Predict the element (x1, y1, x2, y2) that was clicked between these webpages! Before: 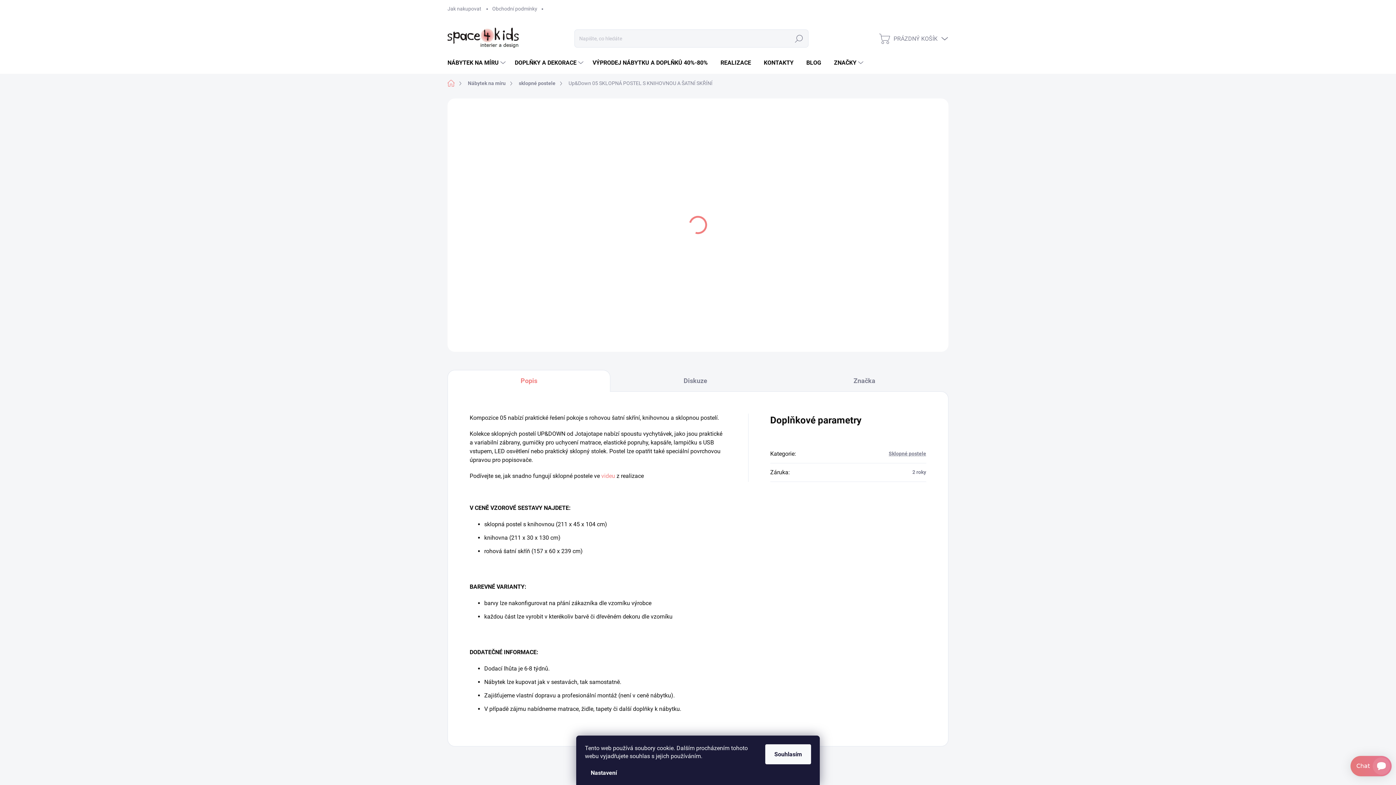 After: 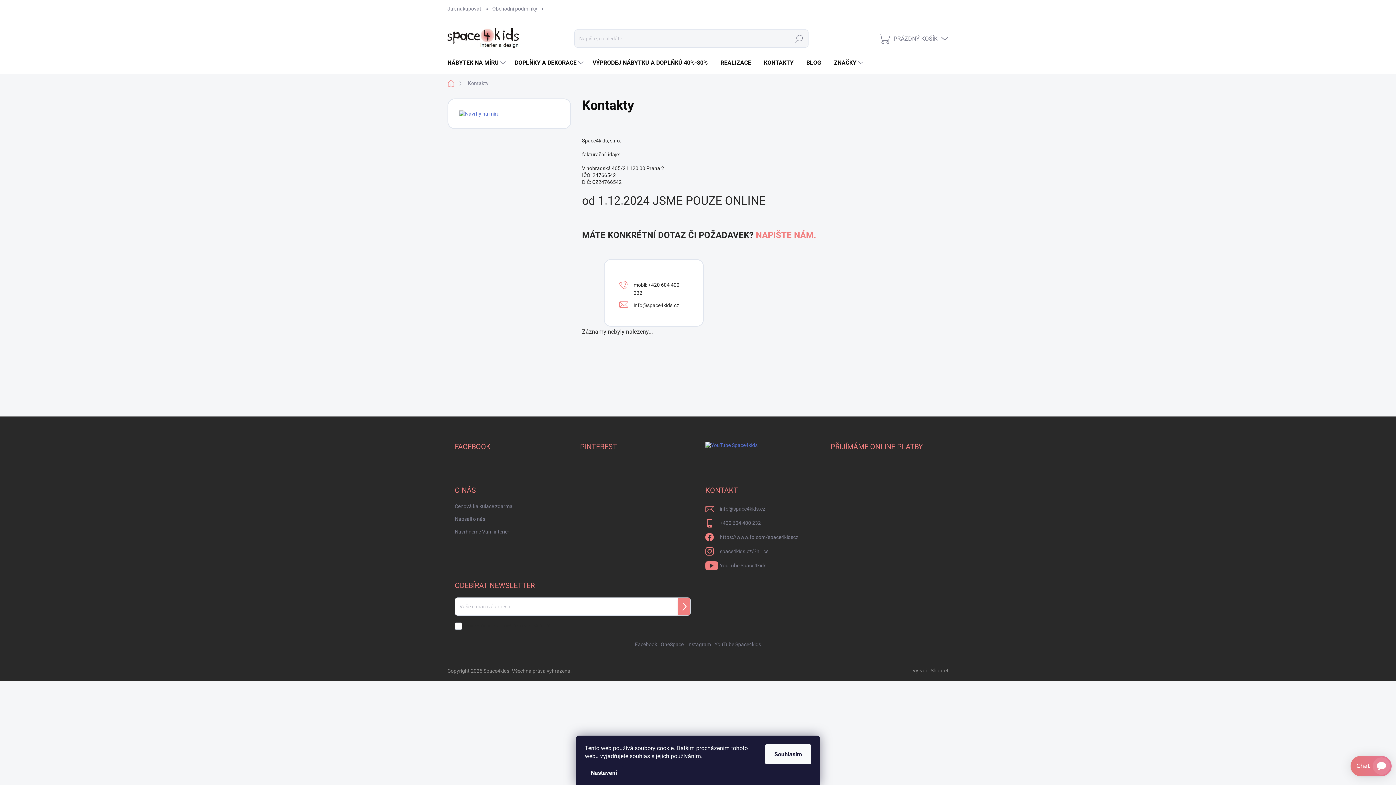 Action: bbox: (756, 52, 799, 73) label: KONTAKTY